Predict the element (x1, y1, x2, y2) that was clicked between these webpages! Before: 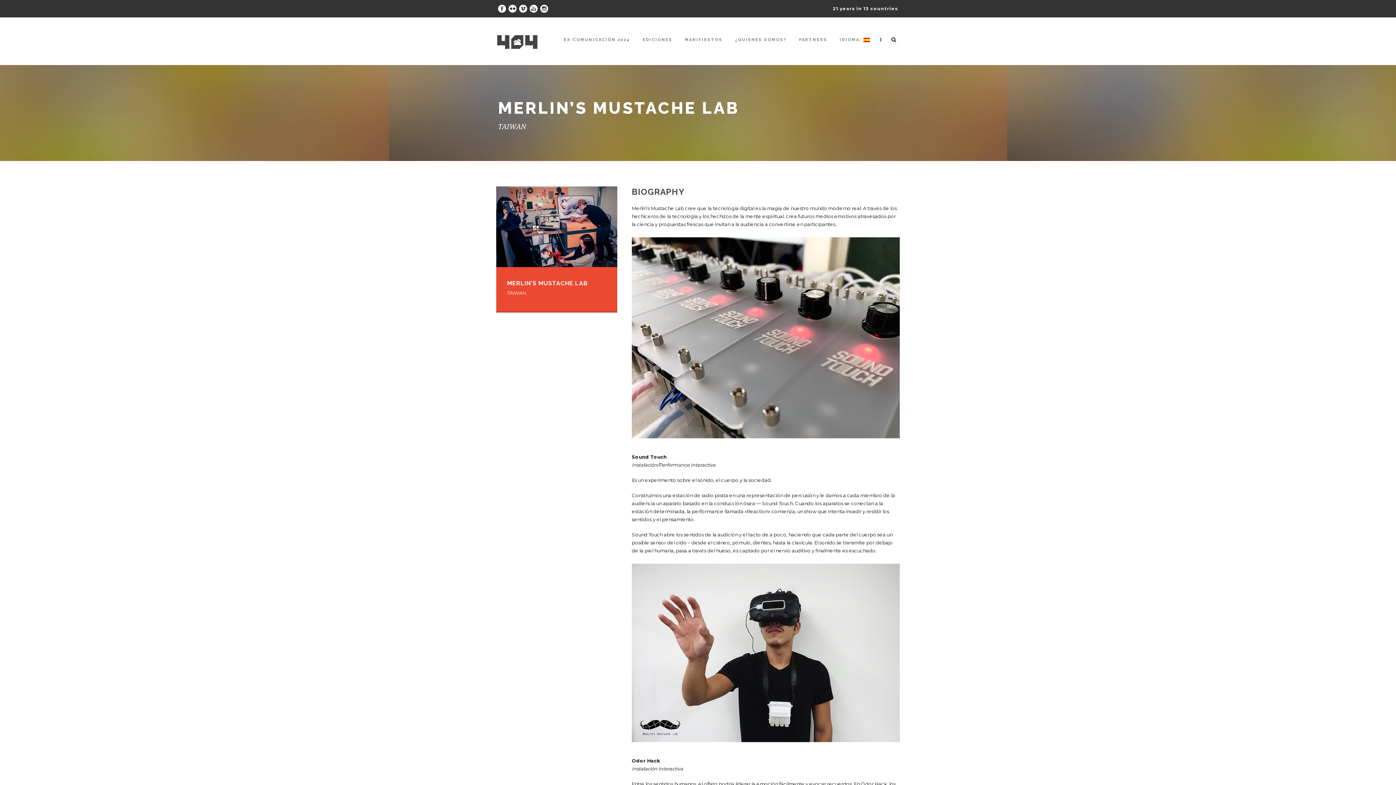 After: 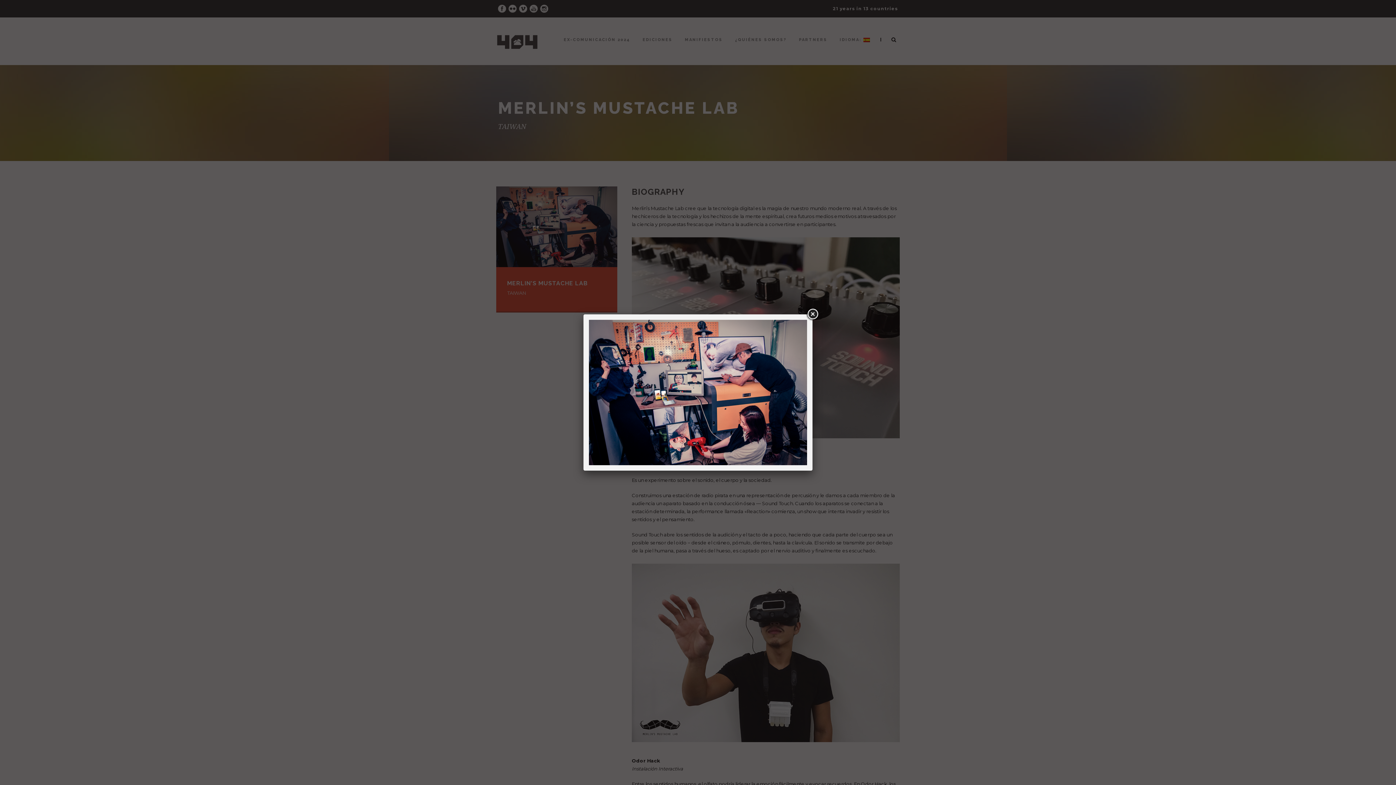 Action: bbox: (496, 186, 617, 267)